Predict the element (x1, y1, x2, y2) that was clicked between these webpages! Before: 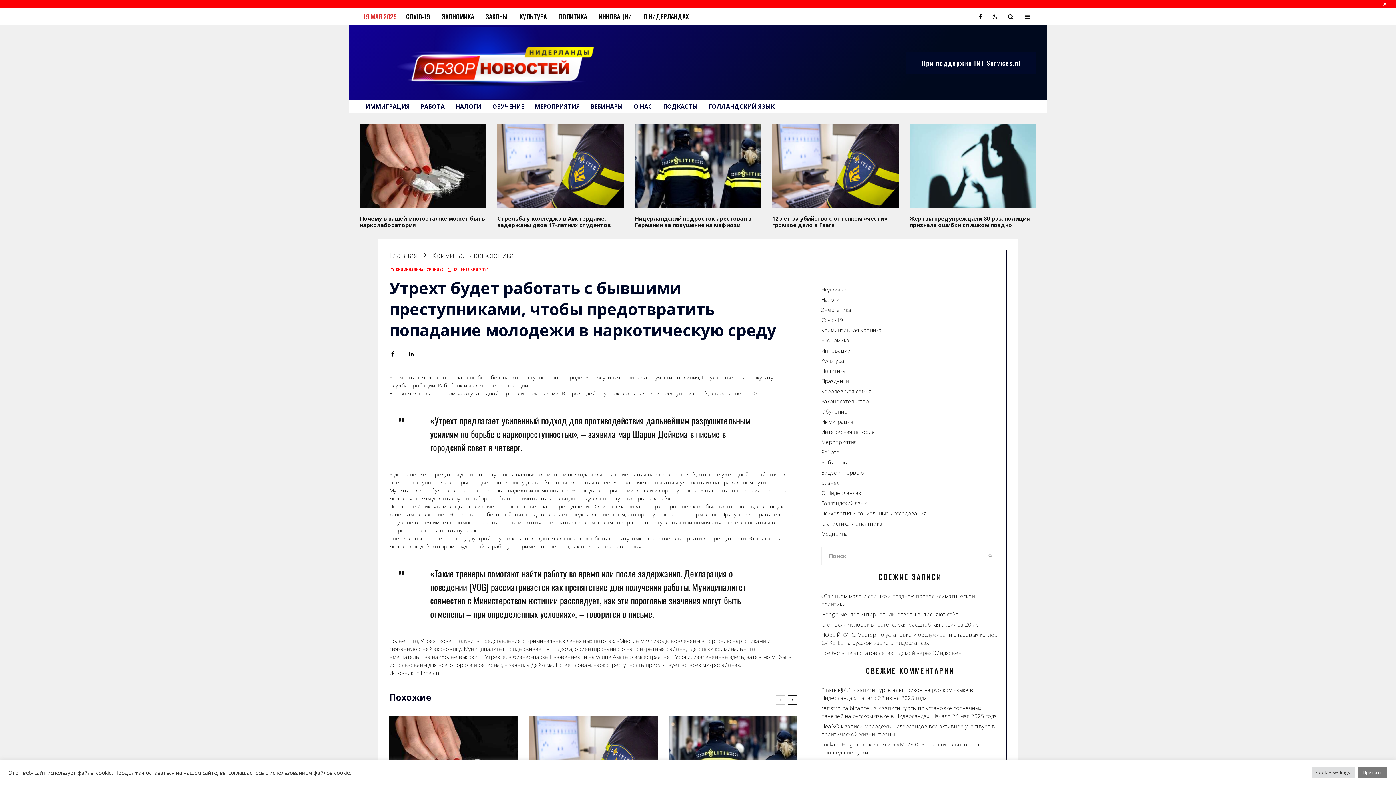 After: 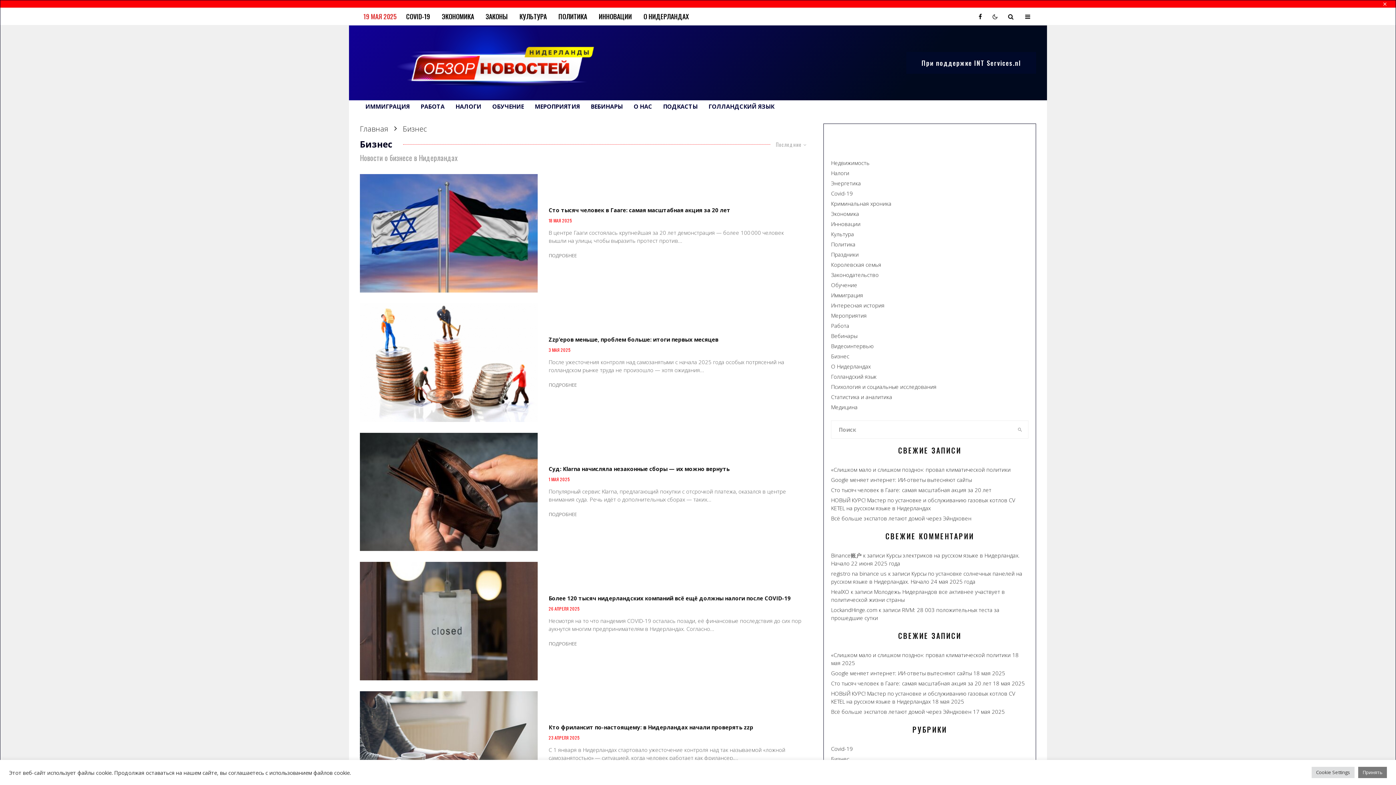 Action: label: Бизнес bbox: (821, 479, 839, 486)